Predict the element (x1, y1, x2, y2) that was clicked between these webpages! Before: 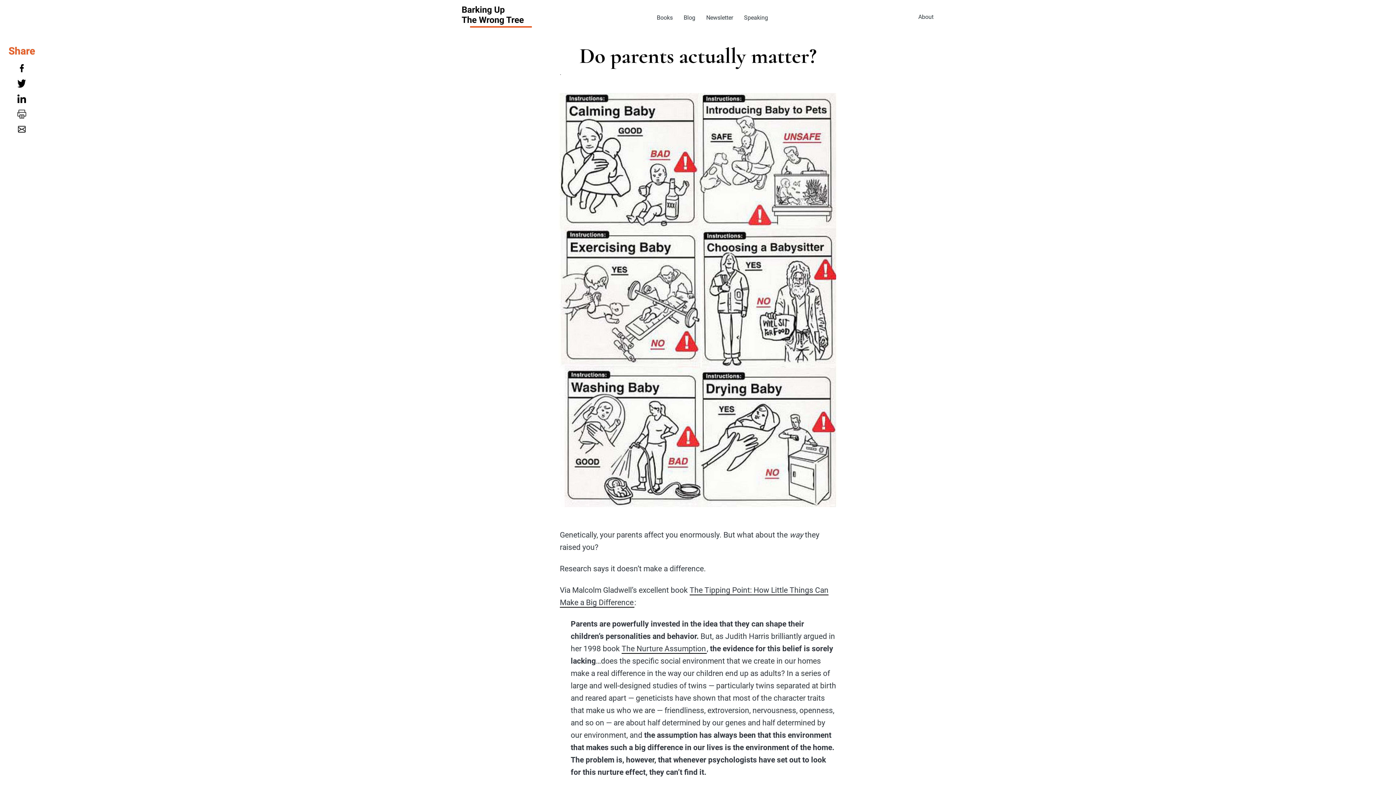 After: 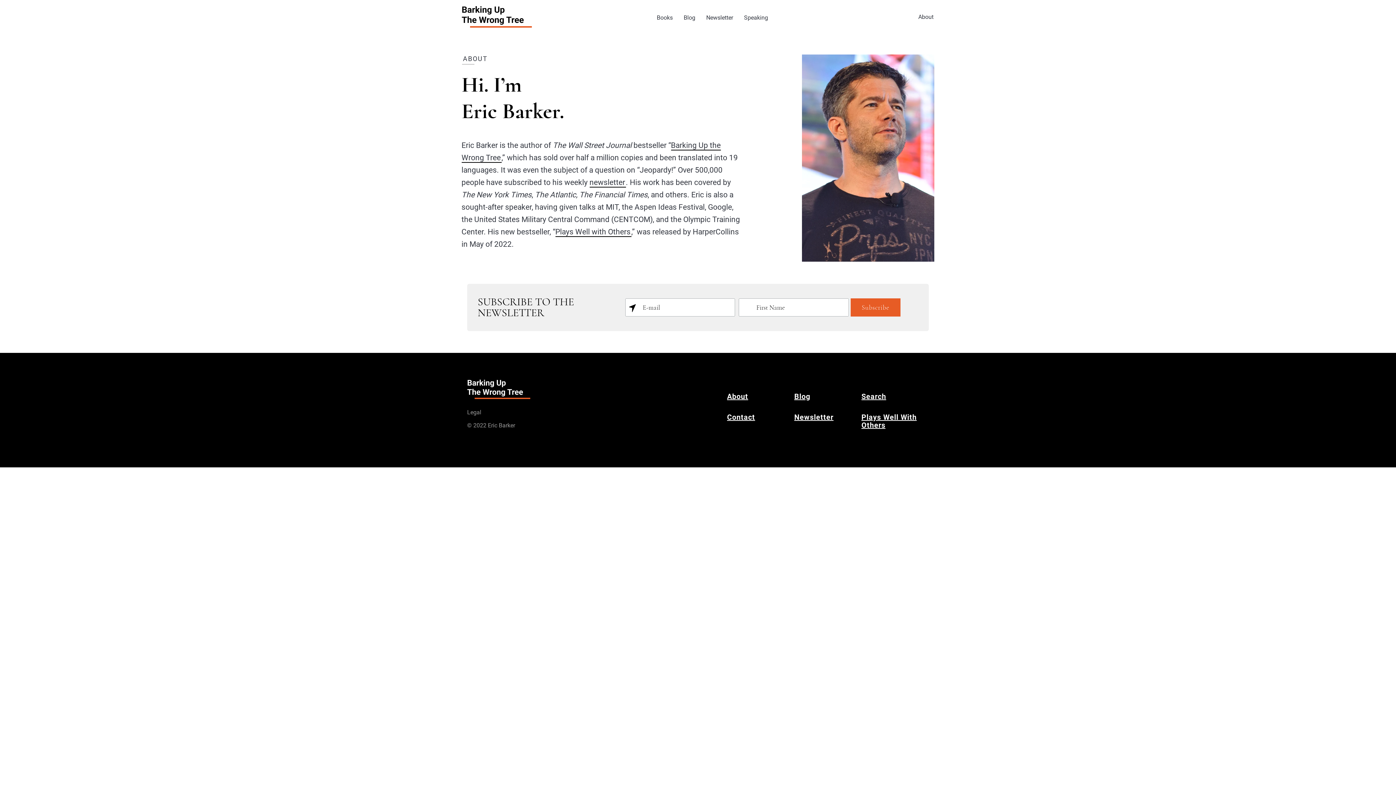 Action: bbox: (918, 12, 934, 20) label: About